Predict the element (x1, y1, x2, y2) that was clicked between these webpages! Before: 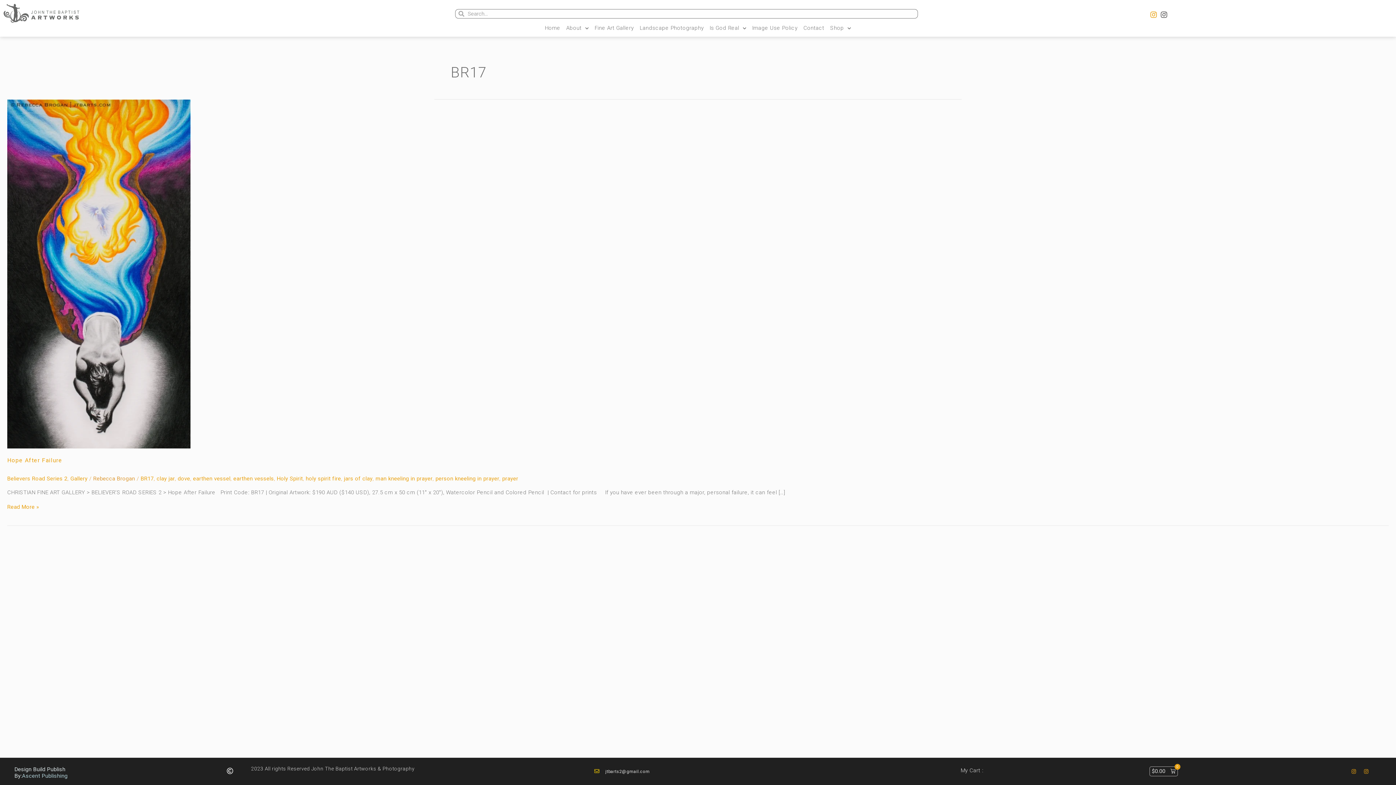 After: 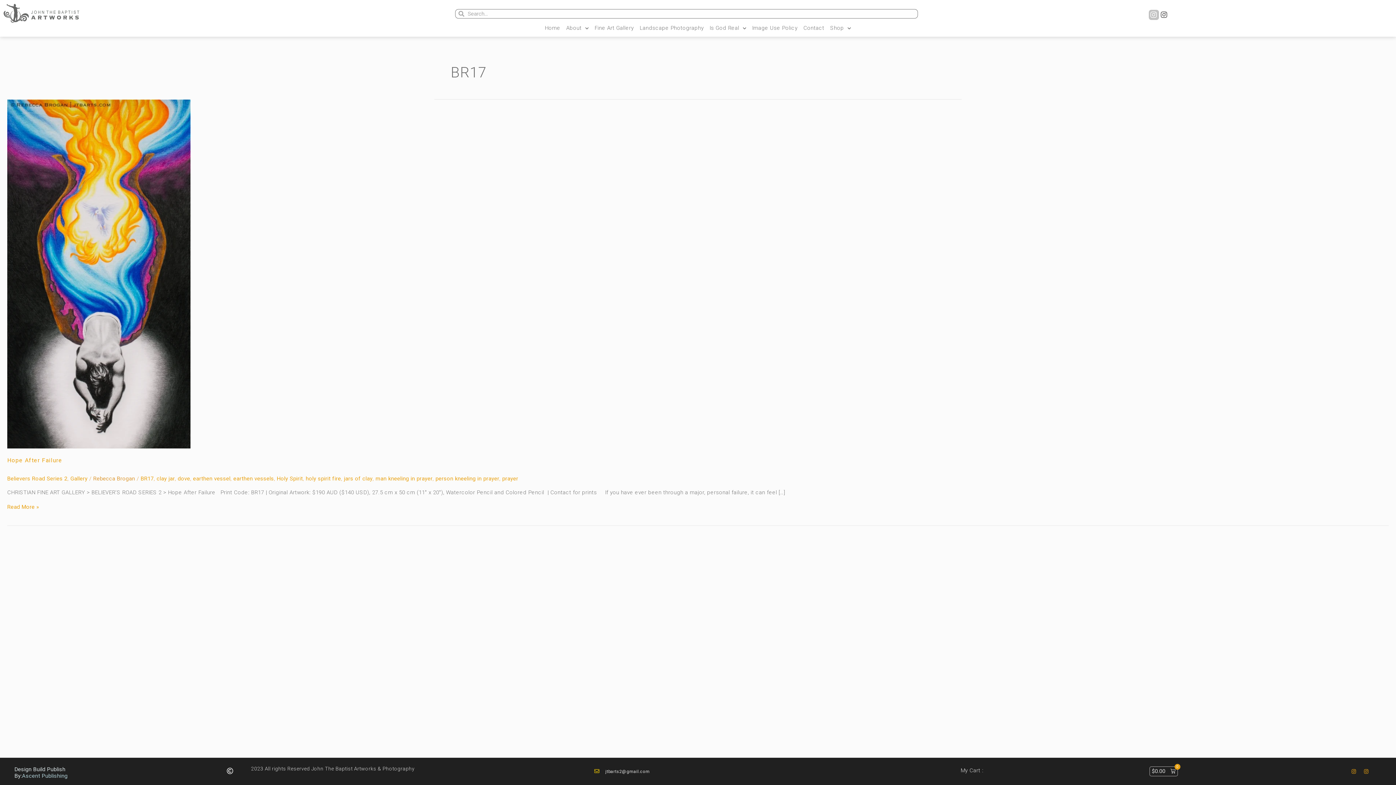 Action: label: Instagram bbox: (1149, 9, 1159, 20)